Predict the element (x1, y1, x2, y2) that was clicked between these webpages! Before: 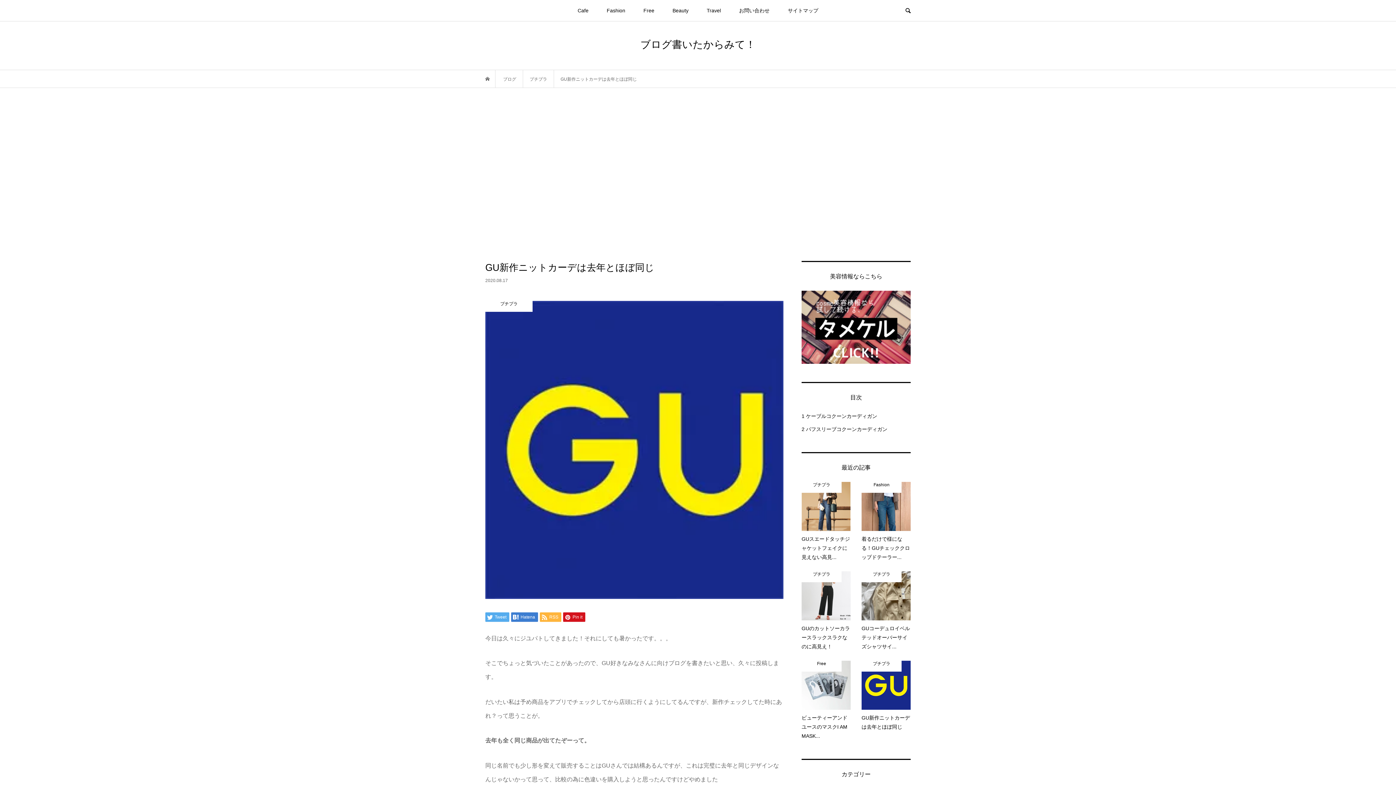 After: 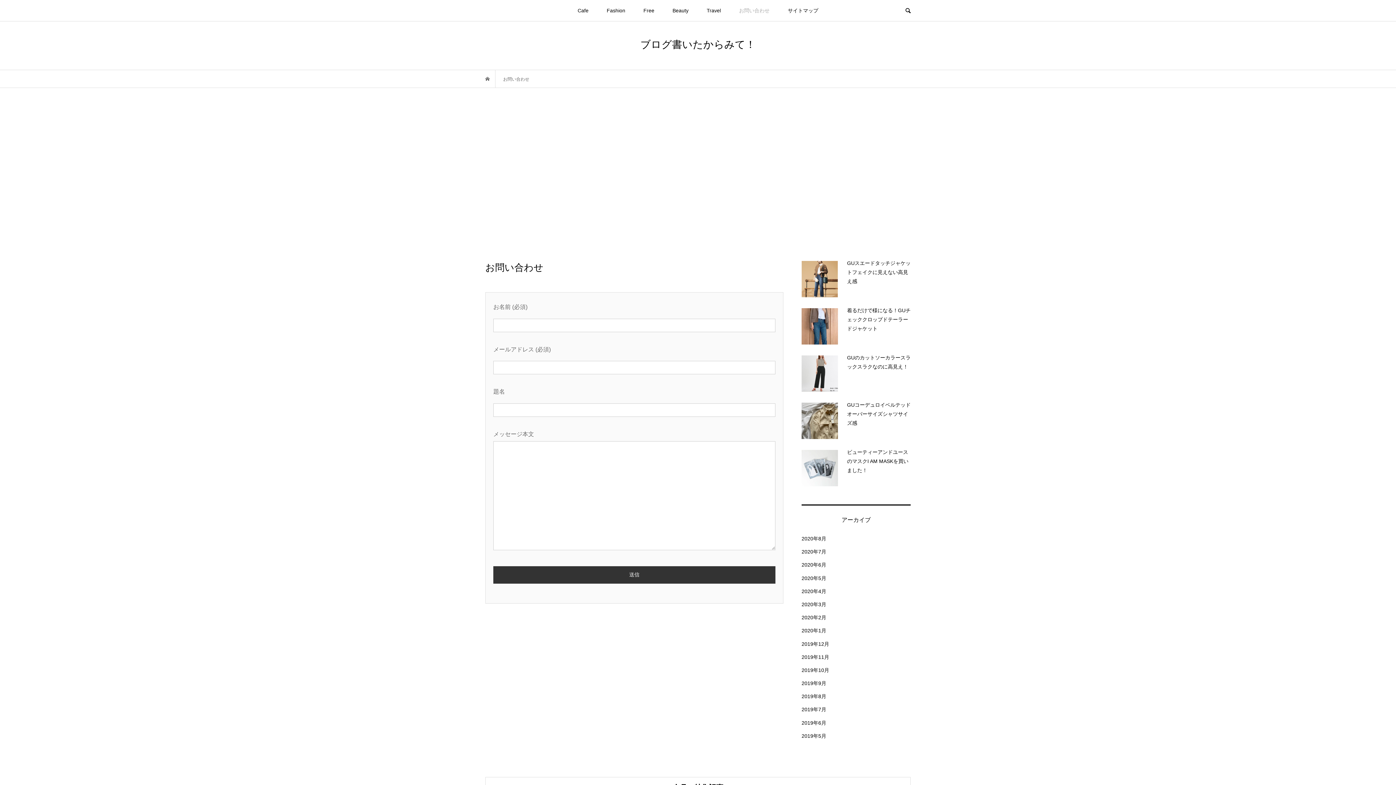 Action: label: お問い合わせ bbox: (730, 0, 778, 21)